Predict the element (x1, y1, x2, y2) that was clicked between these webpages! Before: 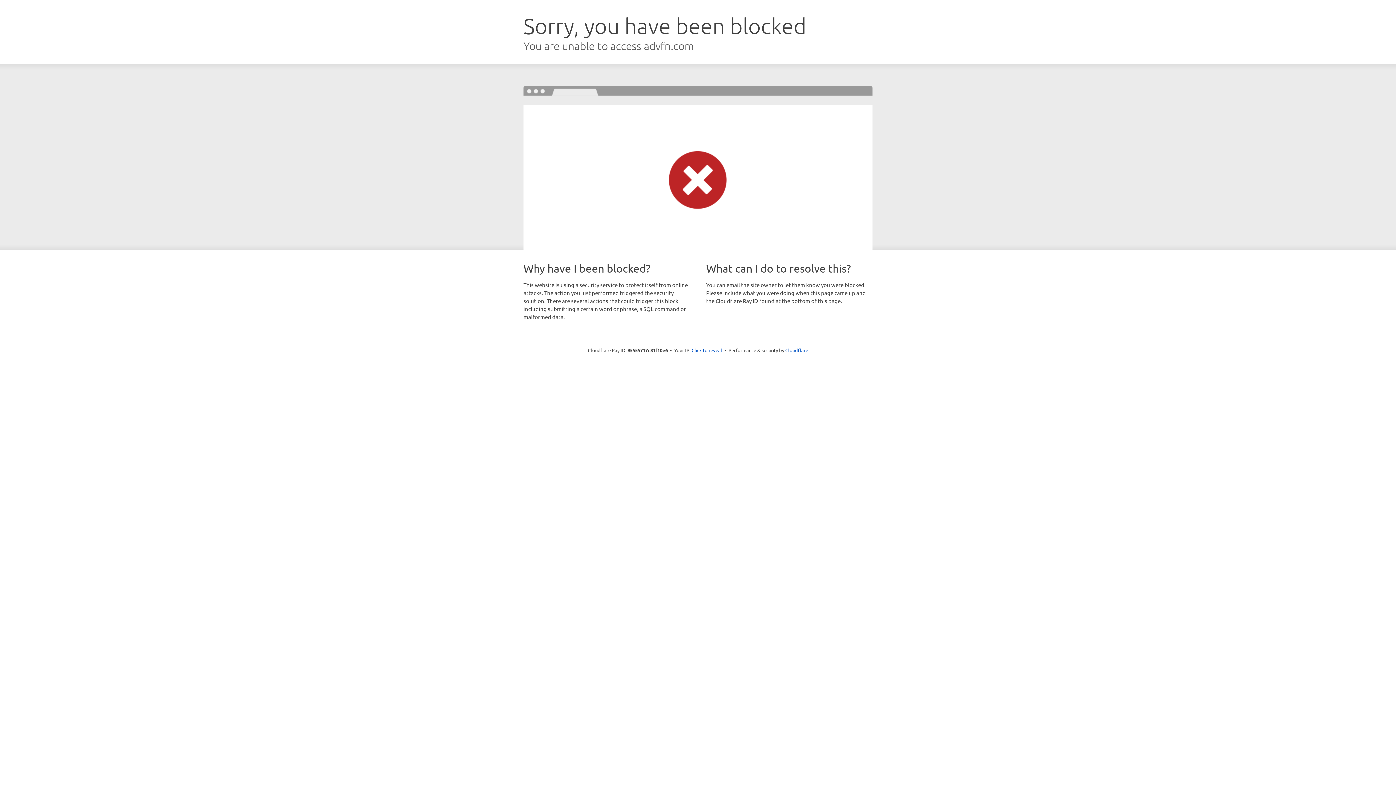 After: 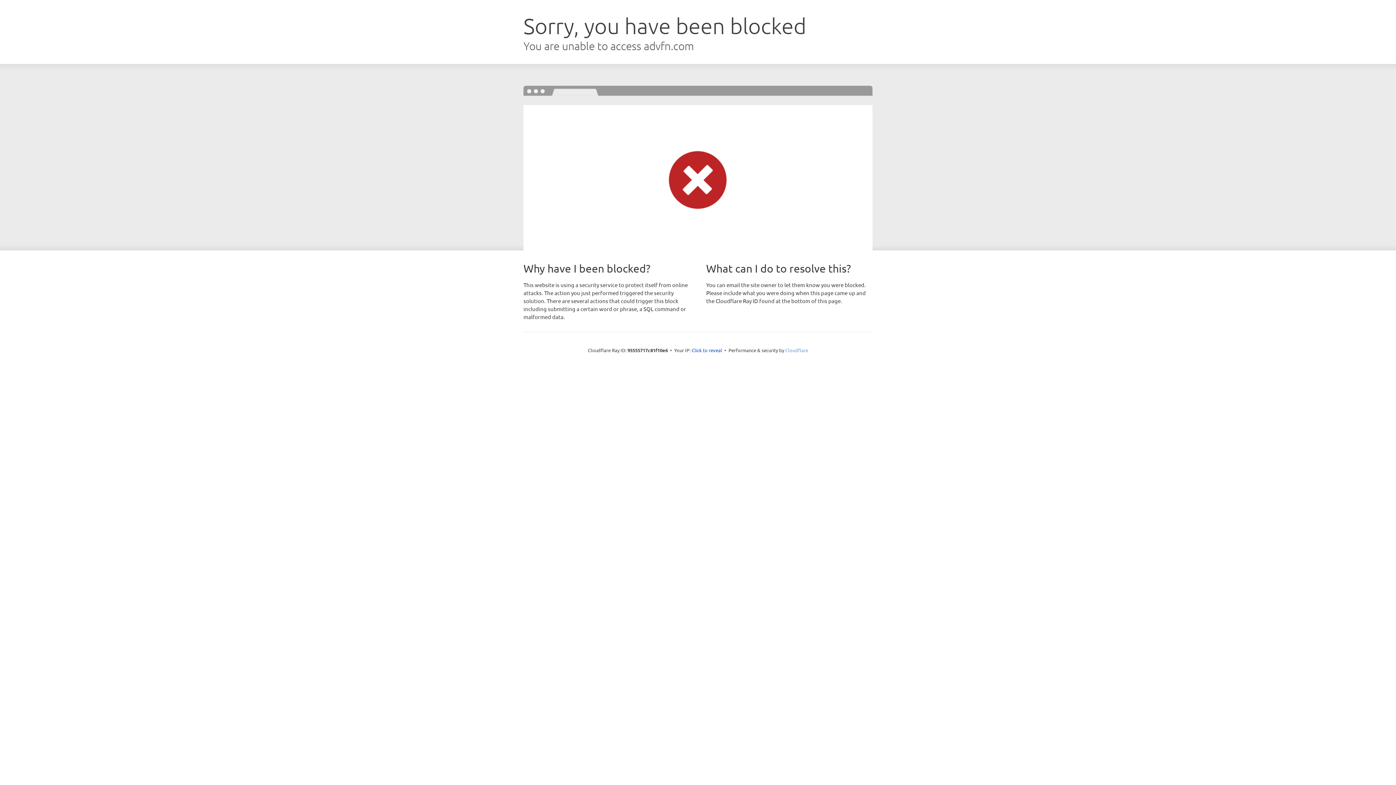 Action: bbox: (785, 347, 808, 353) label: Cloudflare